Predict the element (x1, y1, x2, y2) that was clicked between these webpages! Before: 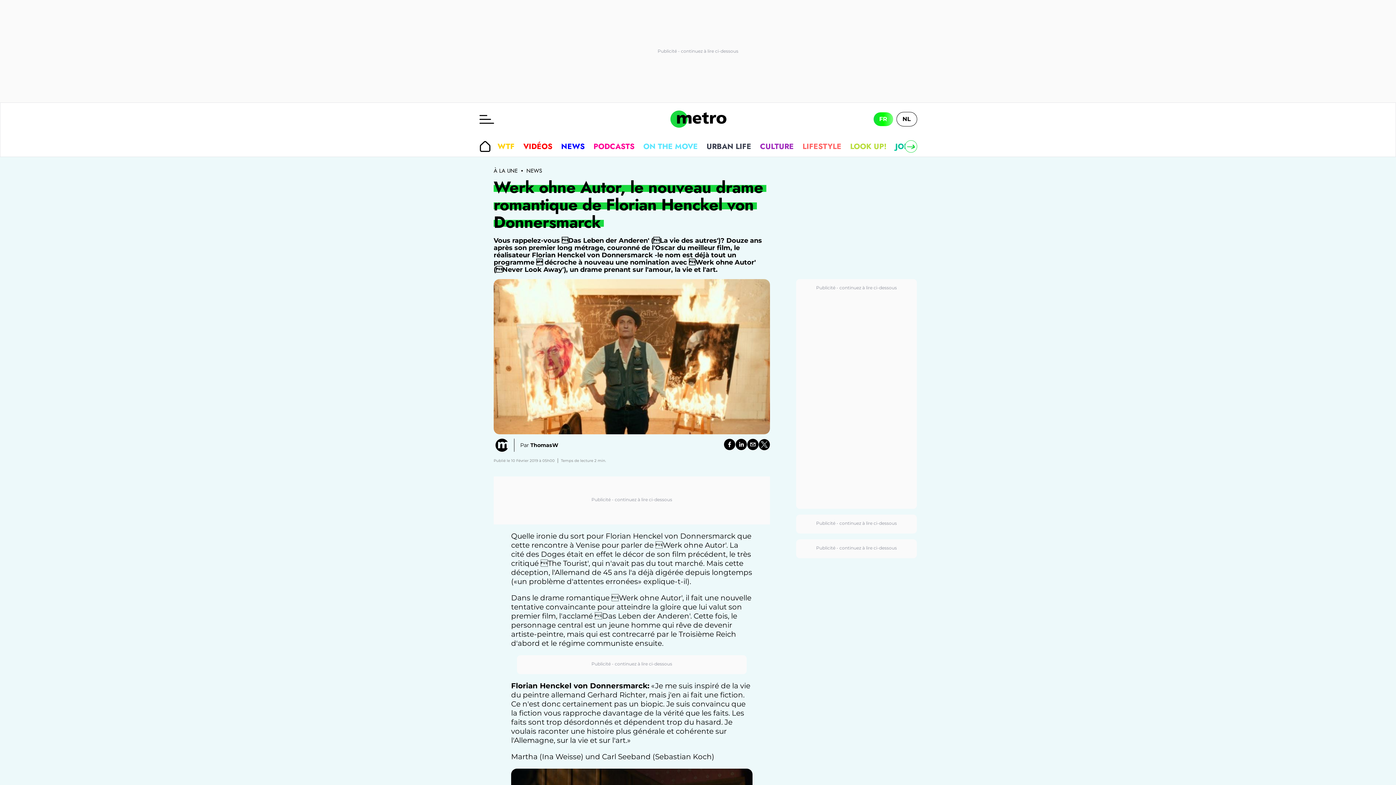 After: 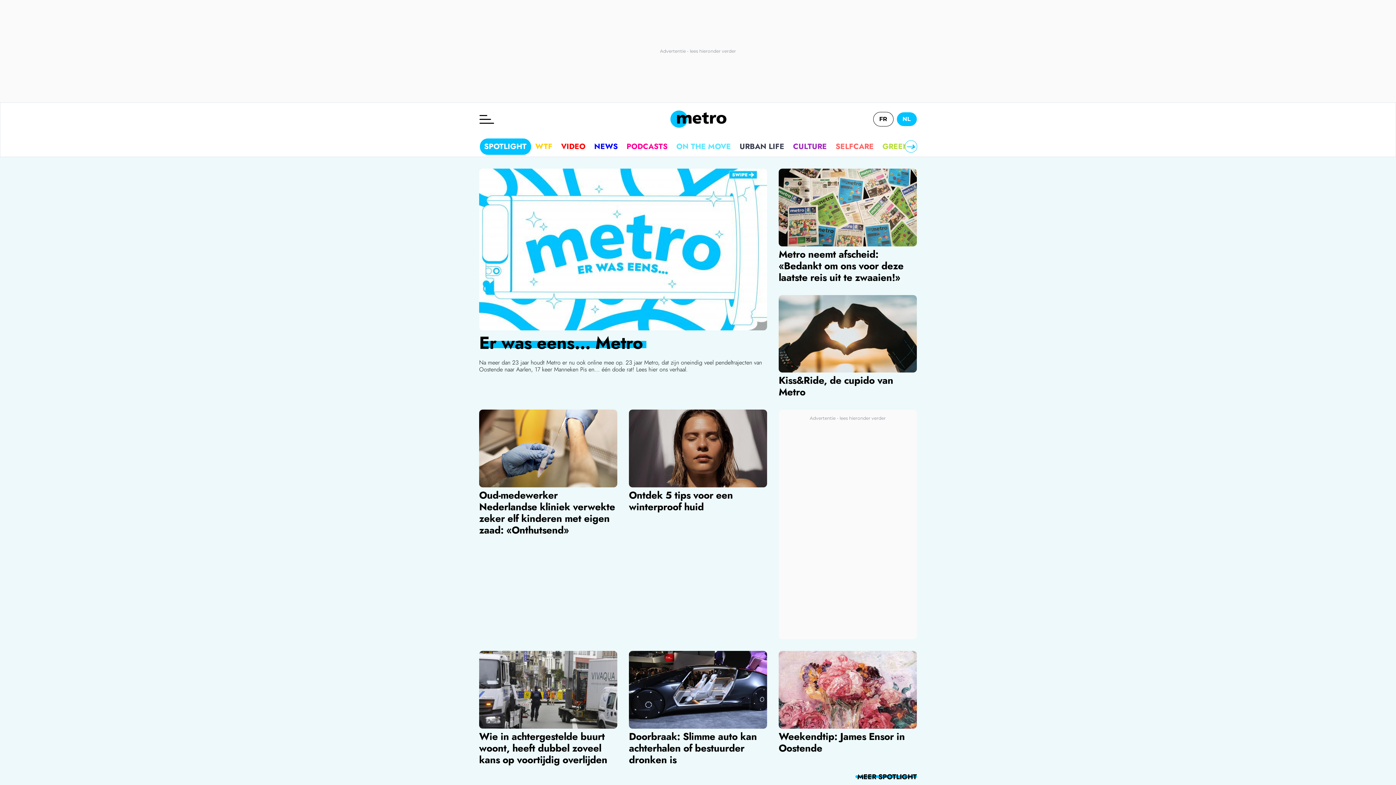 Action: bbox: (896, 112, 917, 126) label: NL